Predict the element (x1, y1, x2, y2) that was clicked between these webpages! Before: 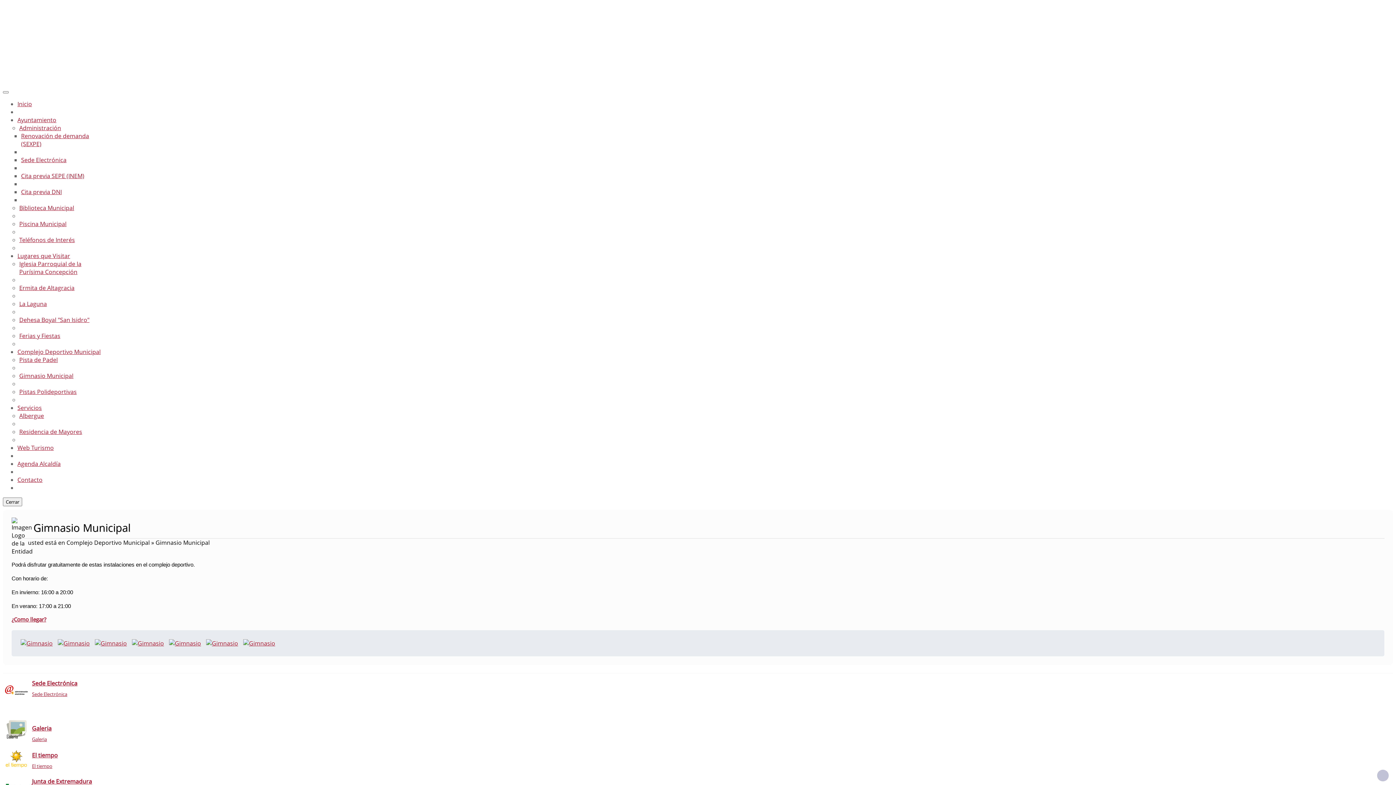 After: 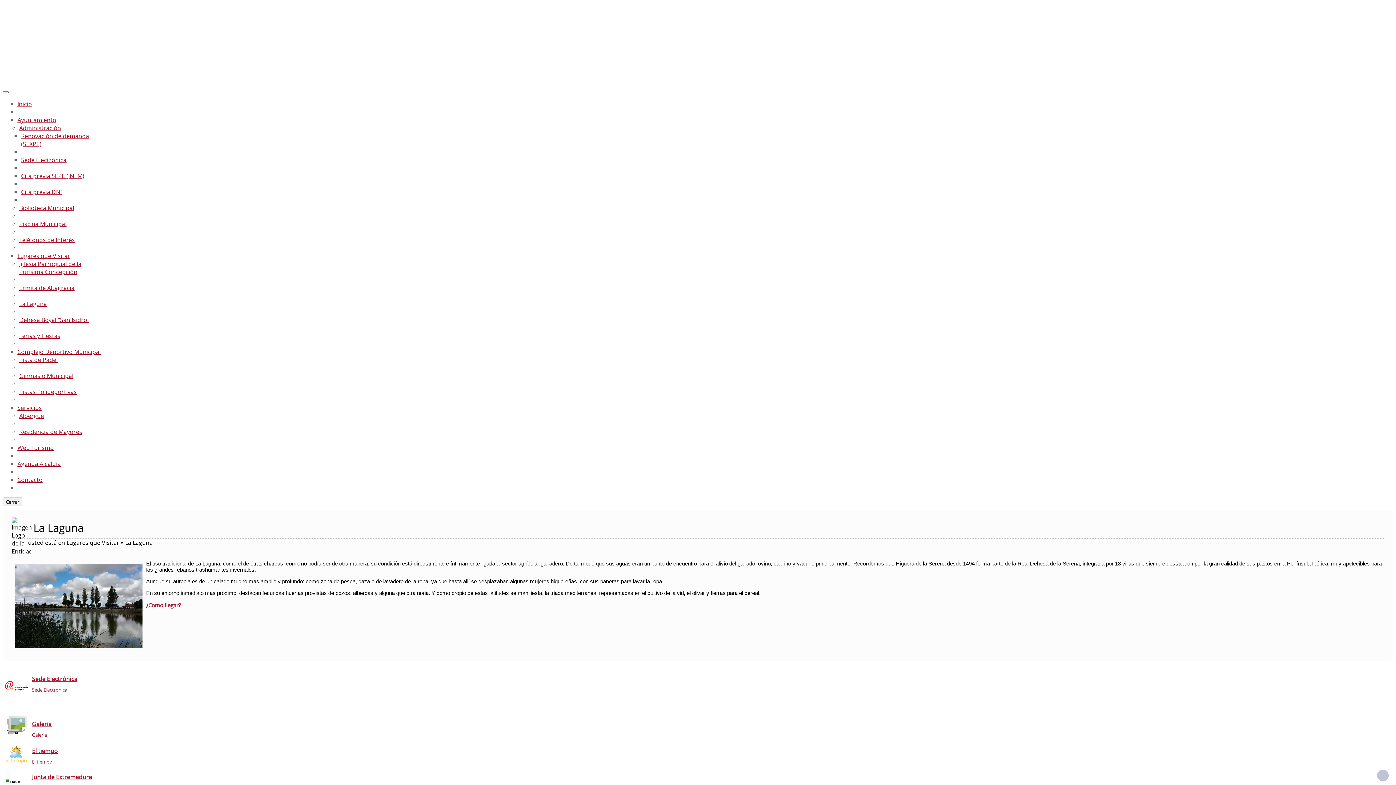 Action: label: La Laguna bbox: (19, 300, 46, 308)